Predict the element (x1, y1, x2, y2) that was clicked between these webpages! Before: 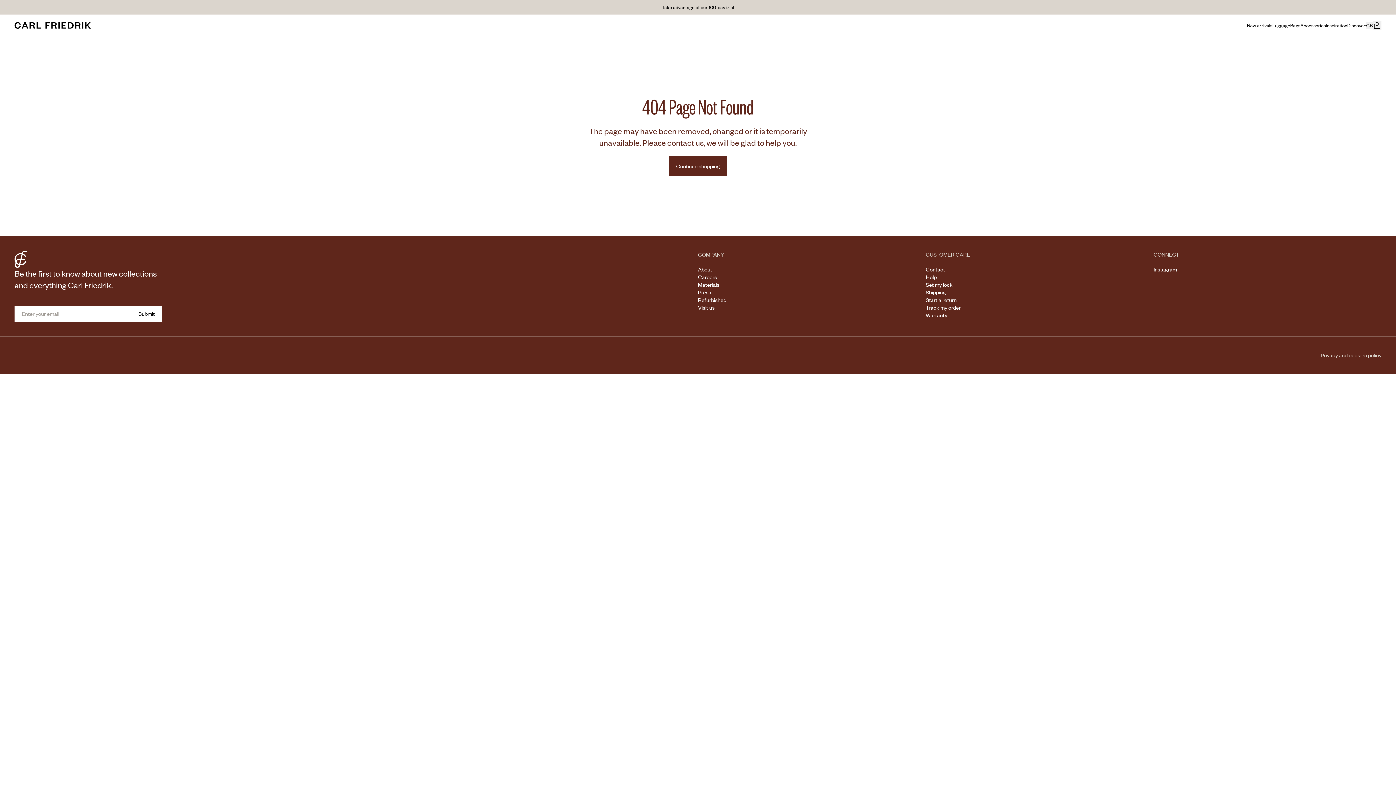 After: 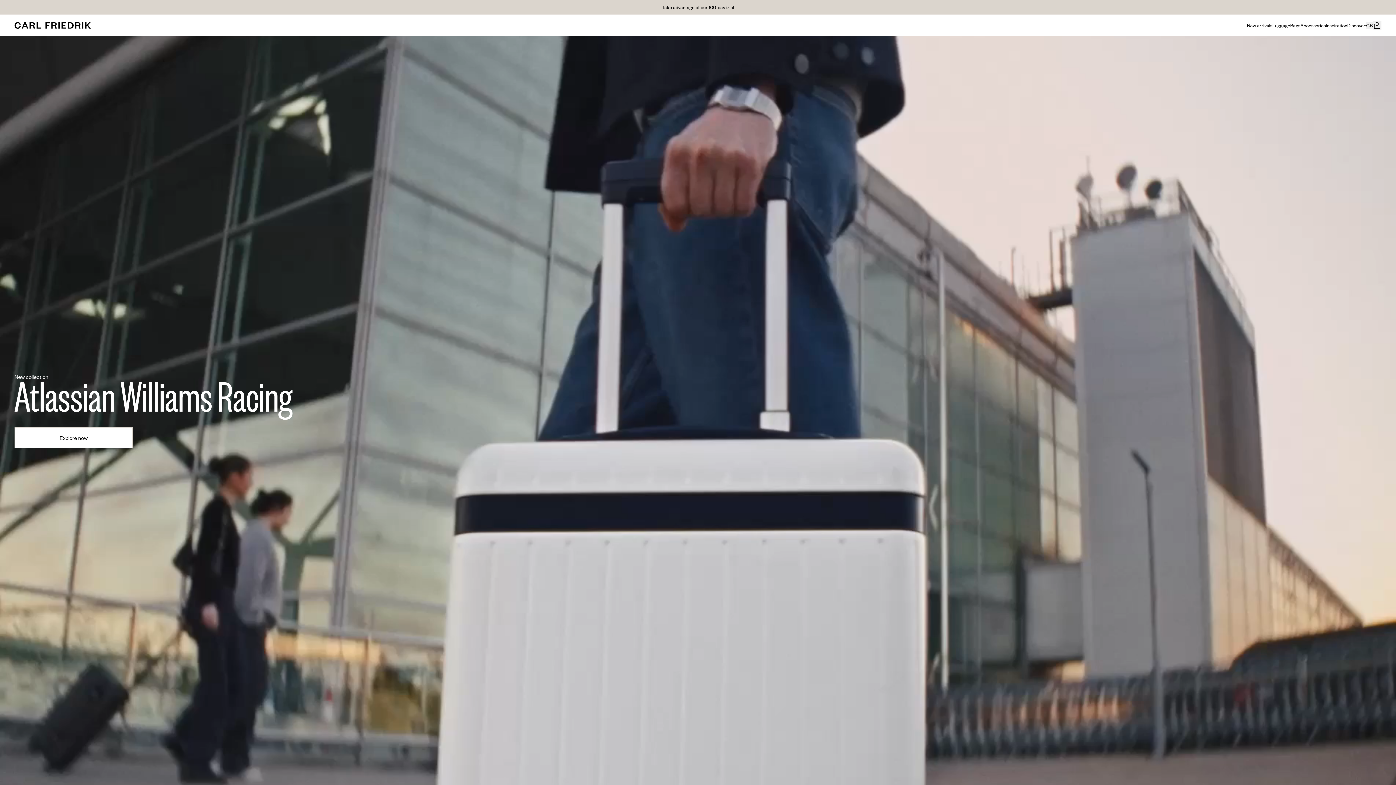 Action: label: Continue shopping bbox: (669, 156, 727, 176)